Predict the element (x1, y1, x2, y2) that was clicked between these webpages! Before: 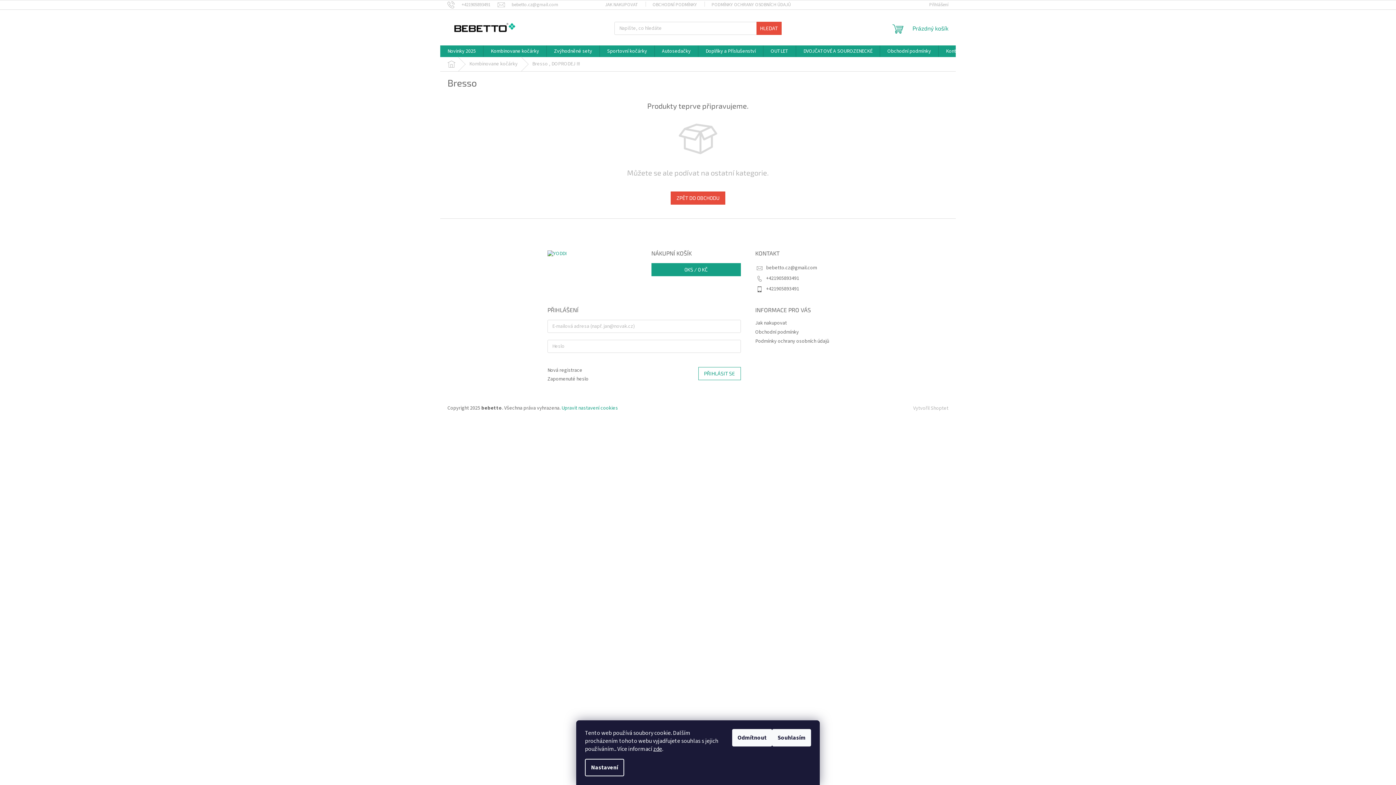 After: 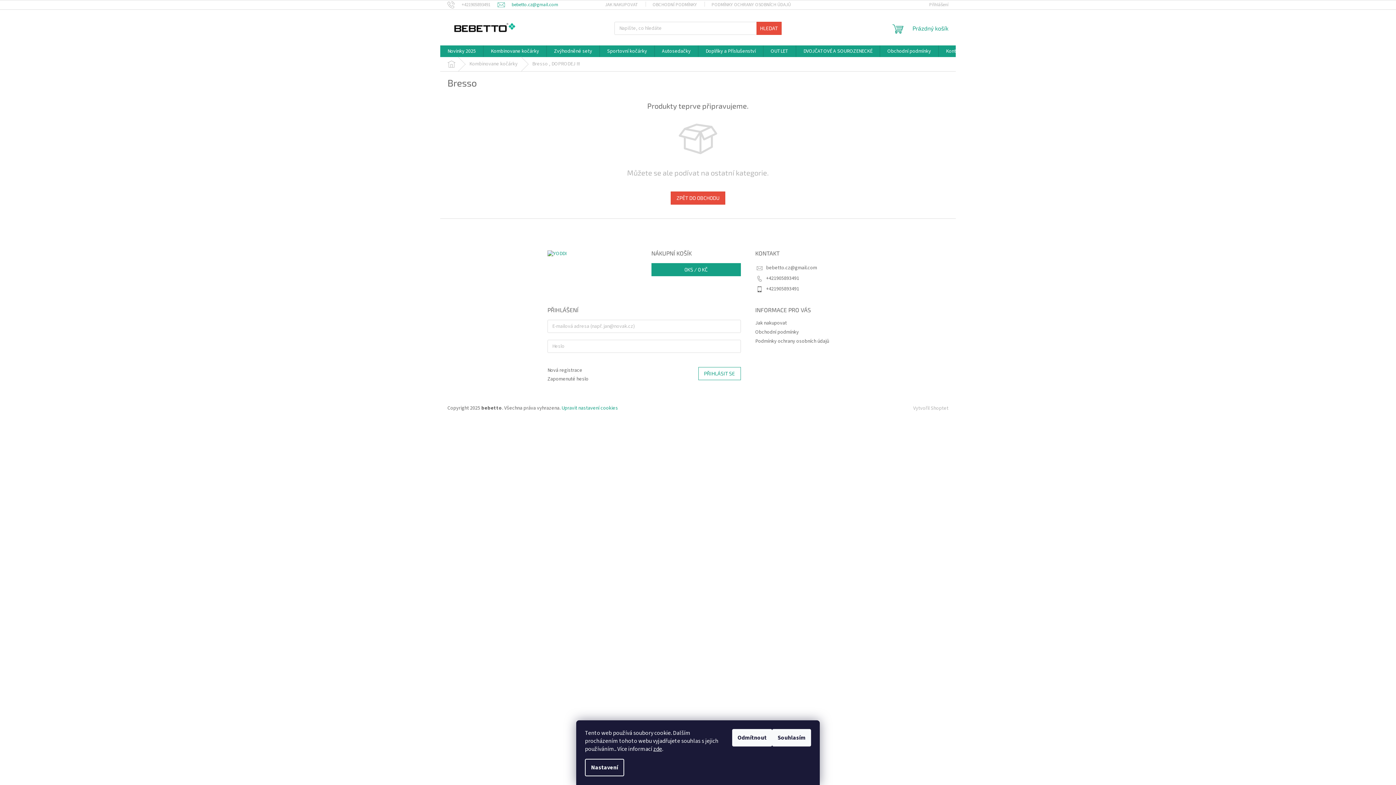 Action: label: bebetto.cz@gmail.com bbox: (497, 1, 558, 7)